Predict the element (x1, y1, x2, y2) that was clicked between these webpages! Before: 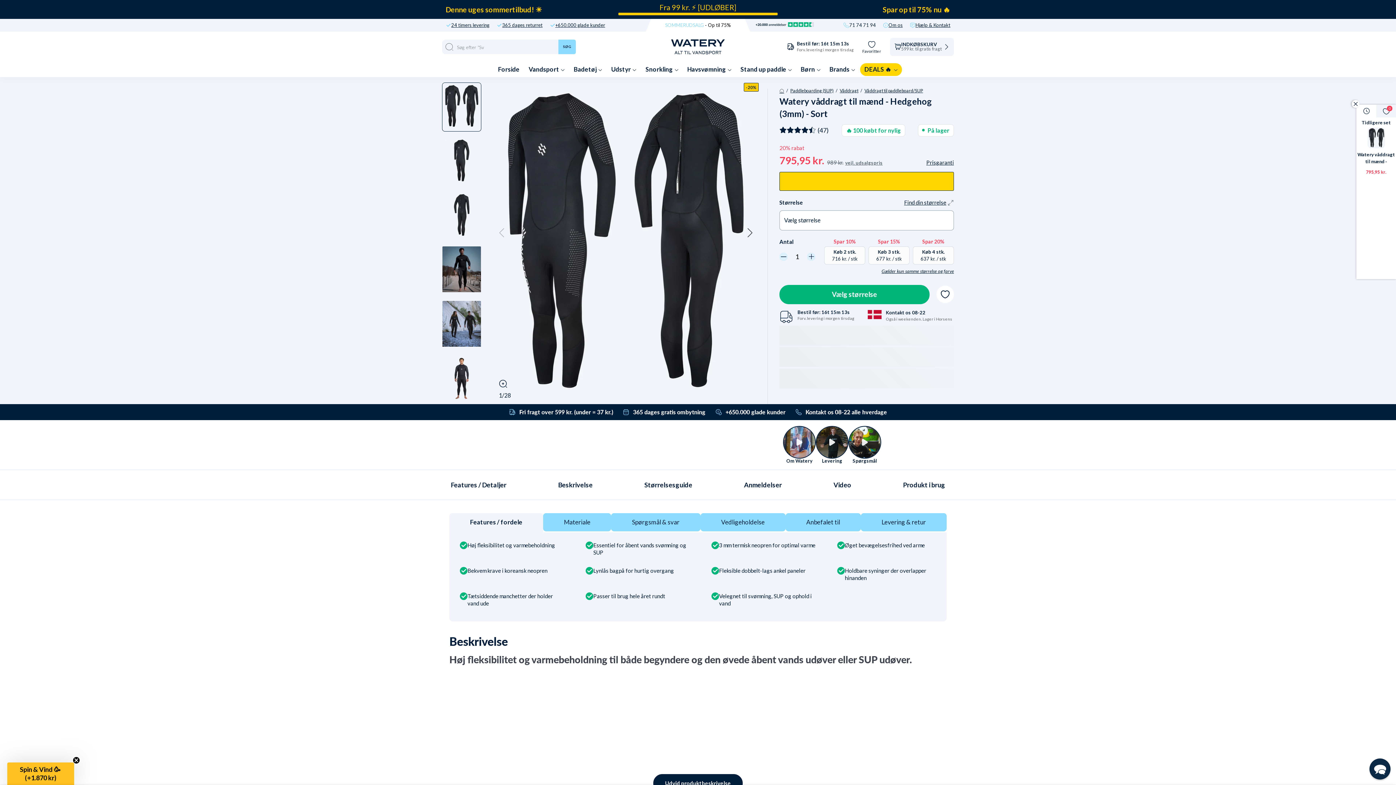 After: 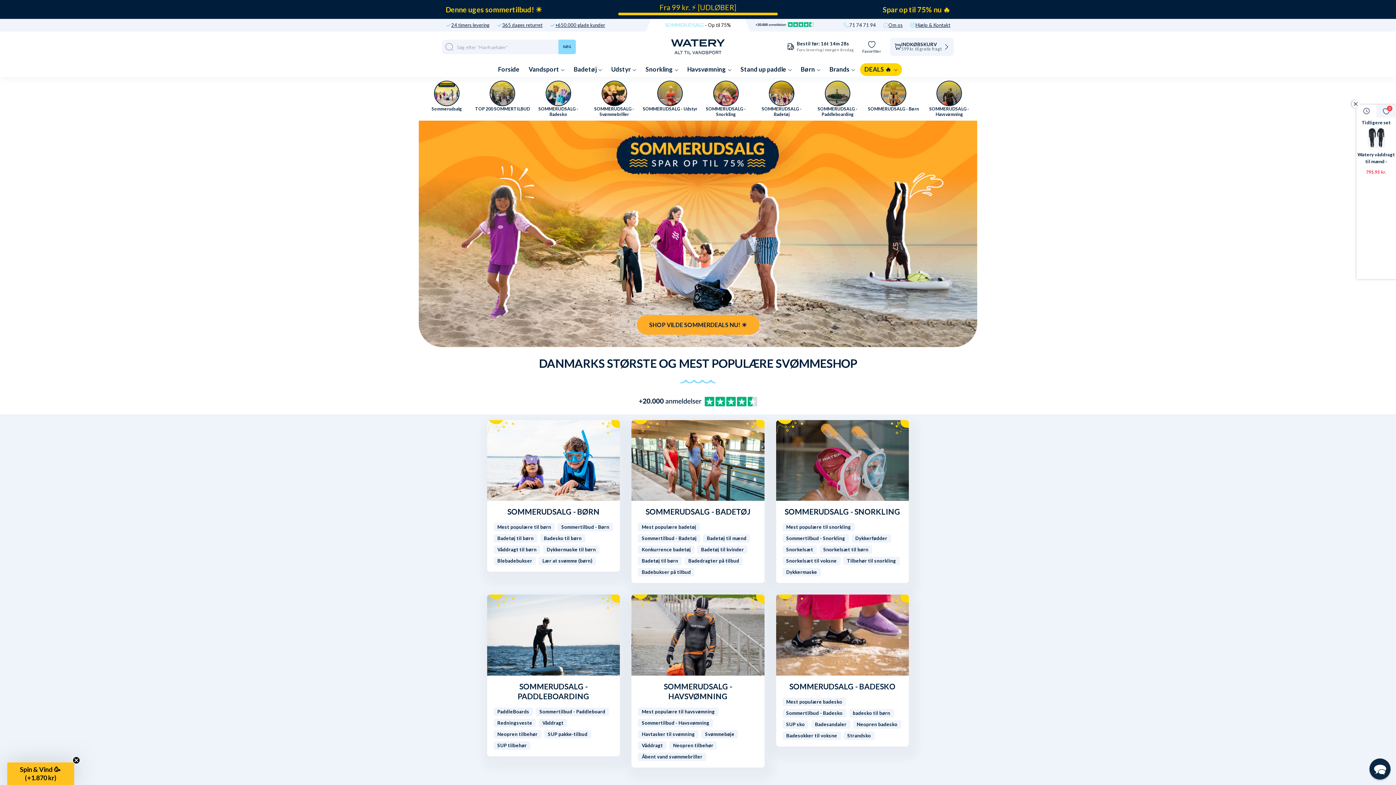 Action: label: Forside bbox: (494, 61, 523, 77)